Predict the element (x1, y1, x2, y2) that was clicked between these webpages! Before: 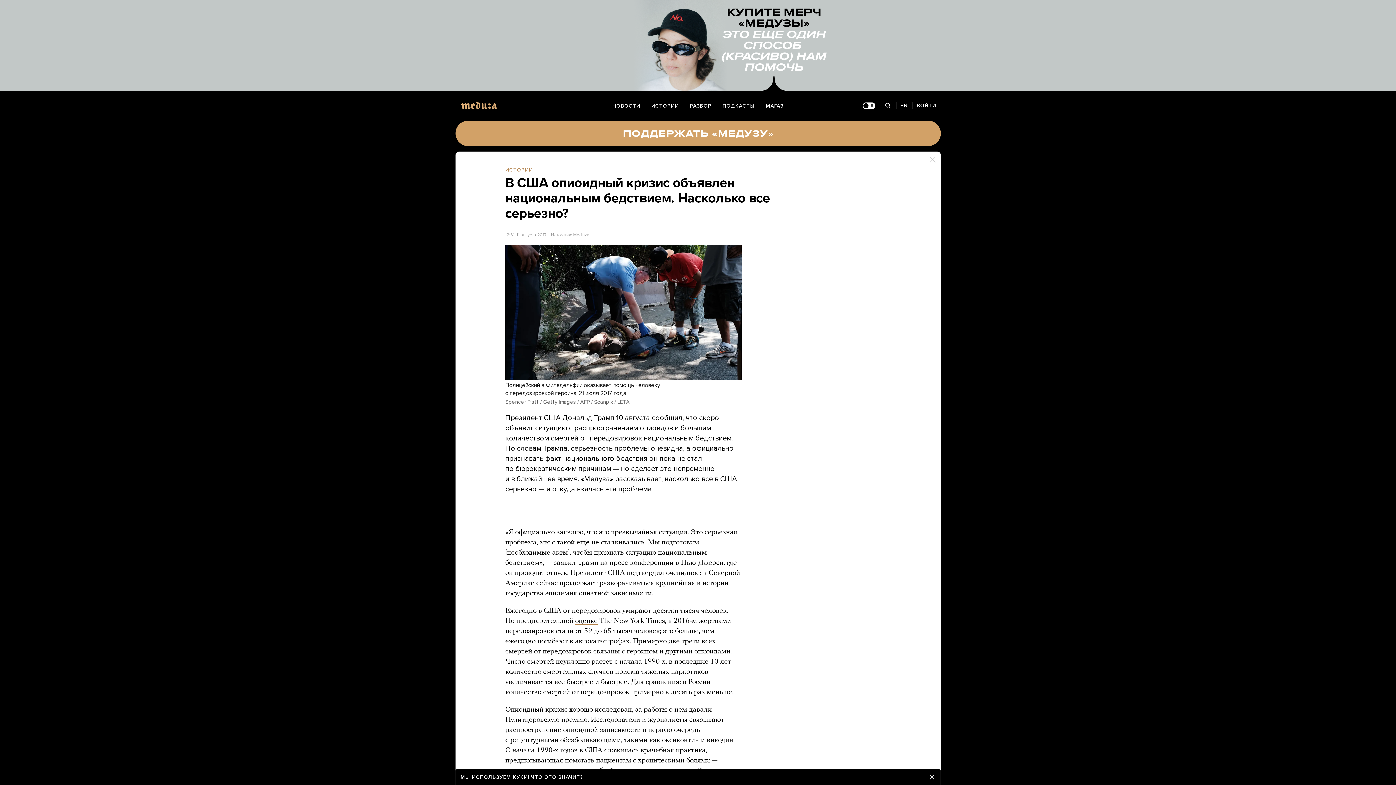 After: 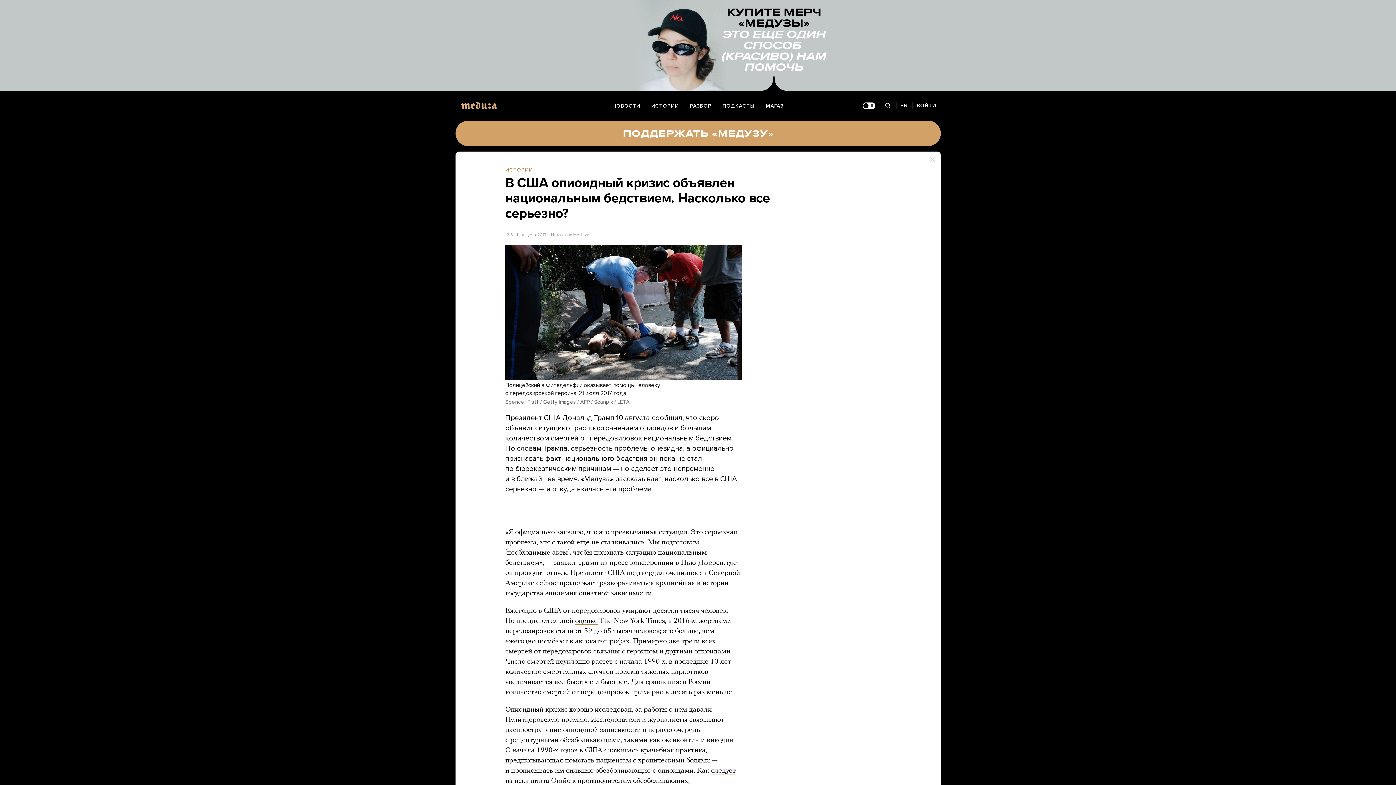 Action: label: Закрыть предупреждение bbox: (929, 774, 934, 779)